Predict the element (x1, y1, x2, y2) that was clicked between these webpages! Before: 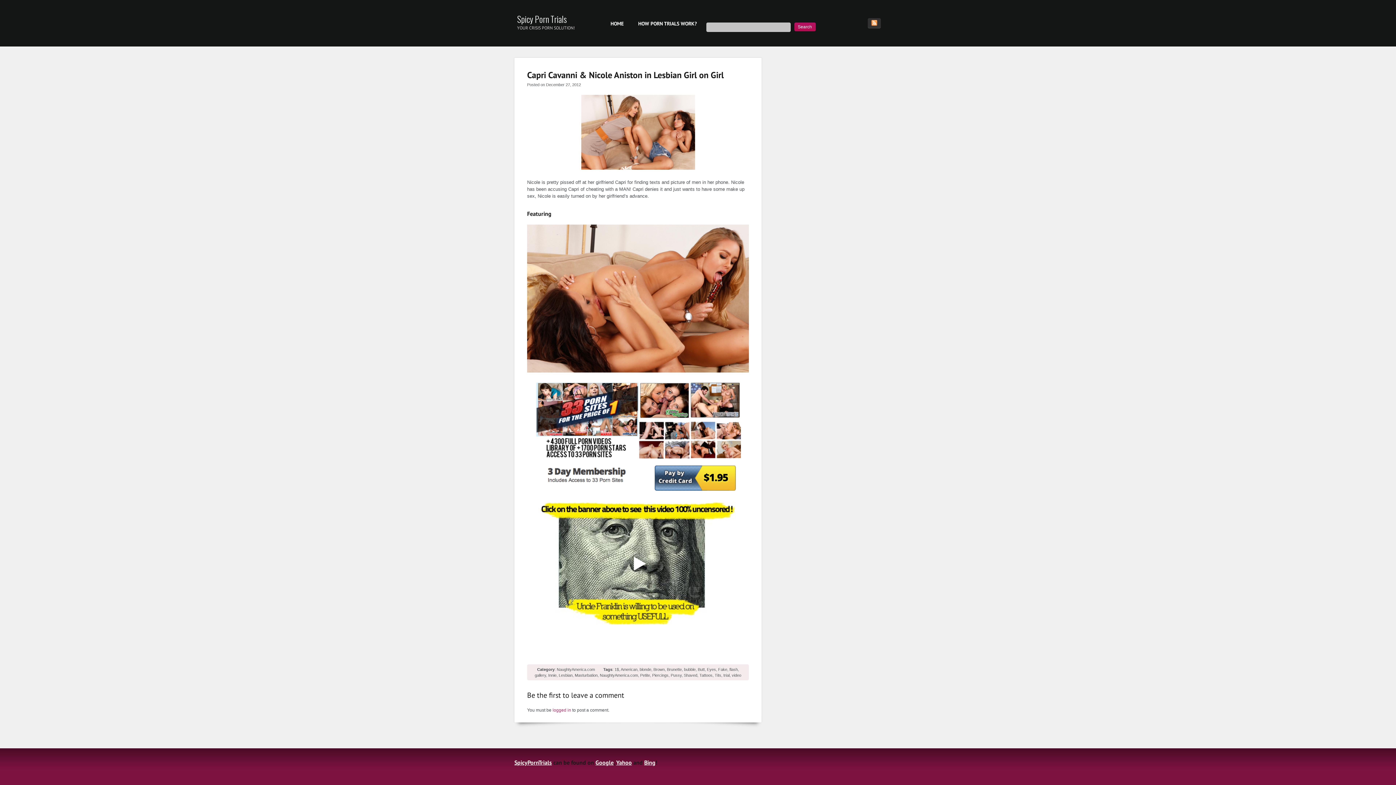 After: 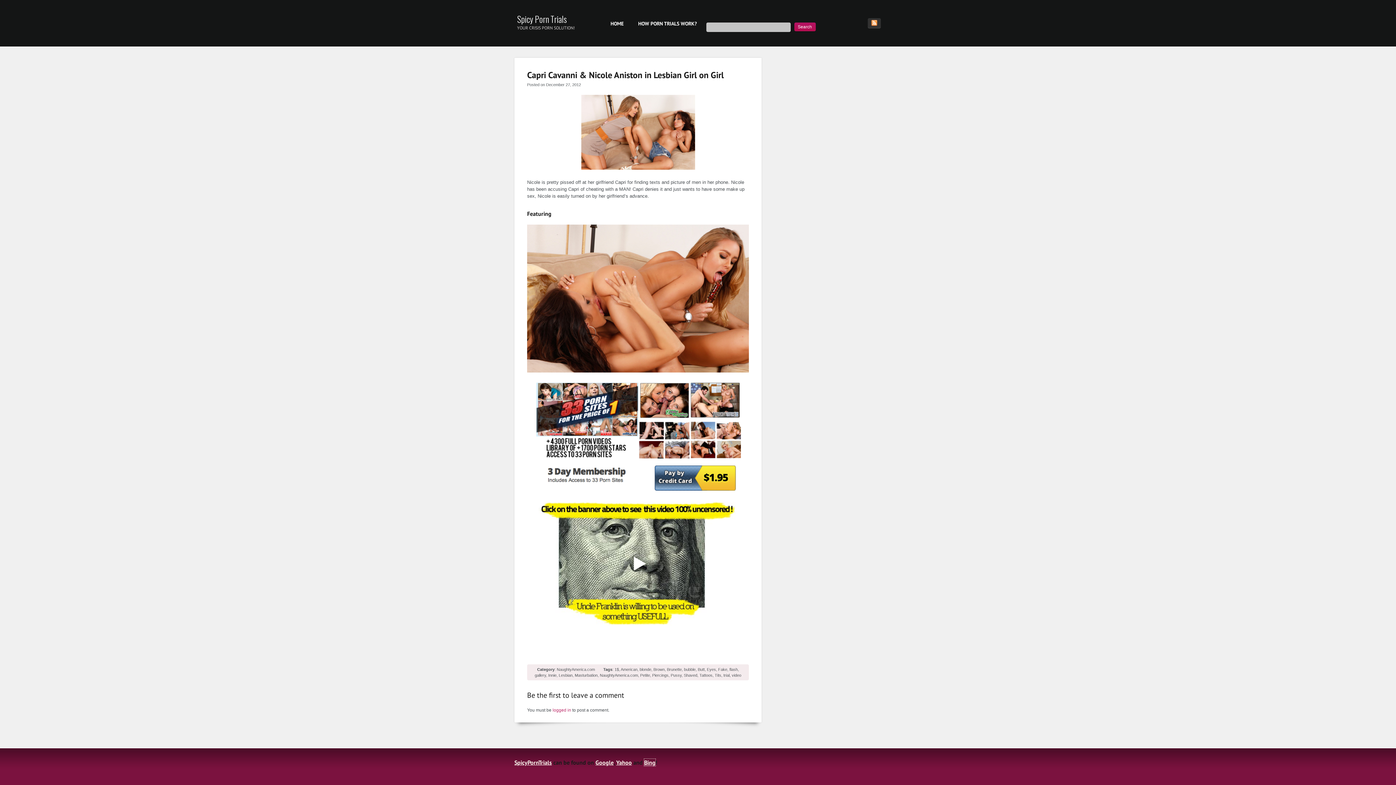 Action: bbox: (644, 759, 655, 766) label: Bing